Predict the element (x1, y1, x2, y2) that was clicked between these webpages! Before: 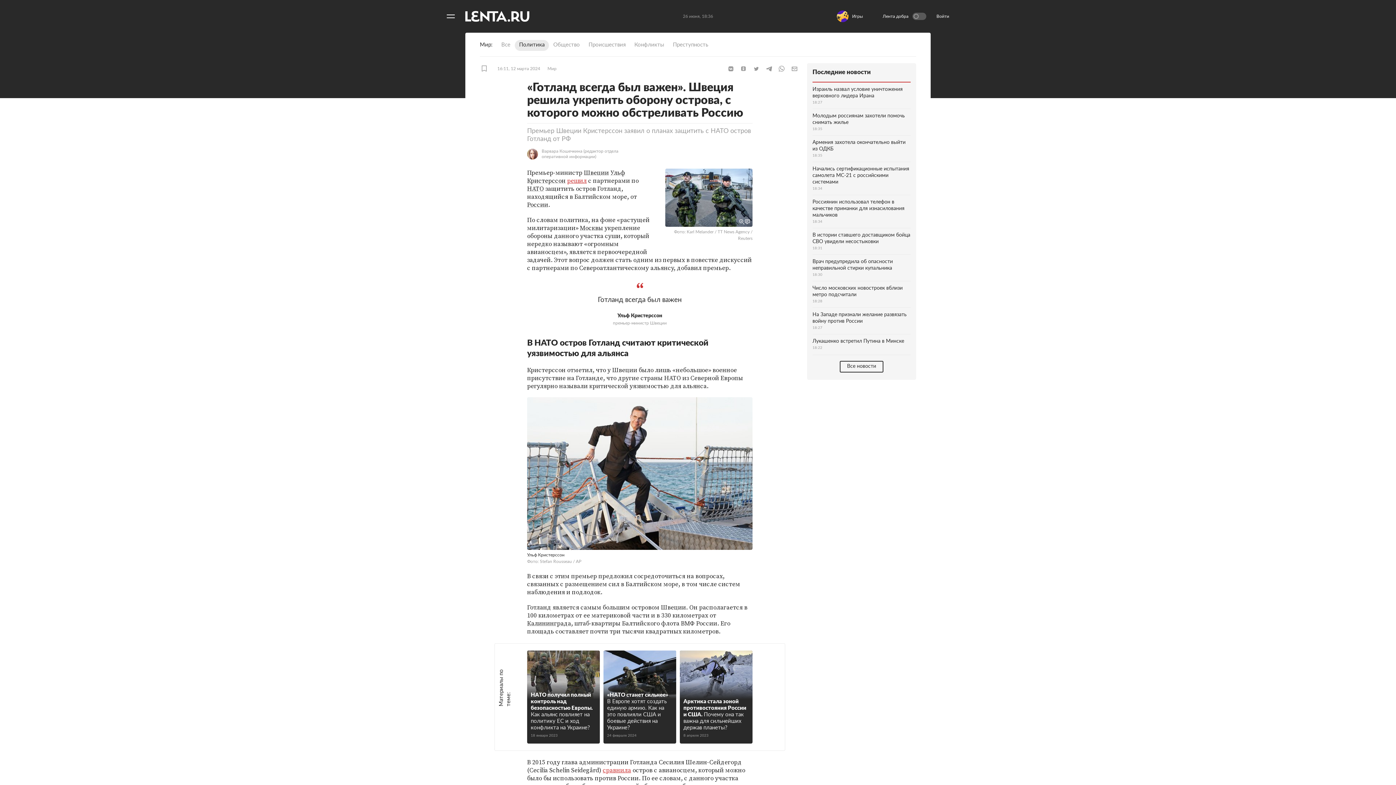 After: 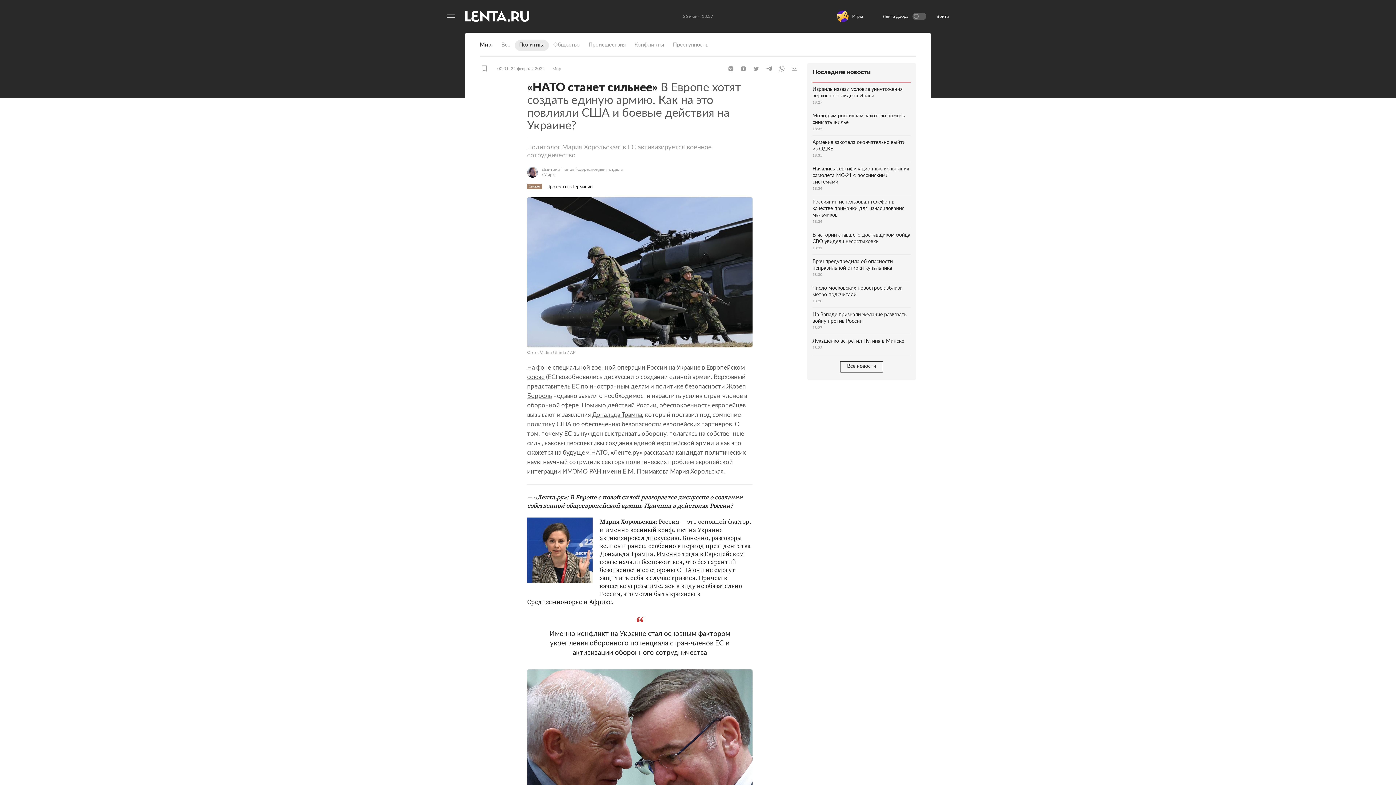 Action: bbox: (603, 650, 676, 744) label: «НАТО станет сильнее»В Европе хотят создать единую армию. Как на это повлияли США и боевые действия на Украине?
24 февраля 2024